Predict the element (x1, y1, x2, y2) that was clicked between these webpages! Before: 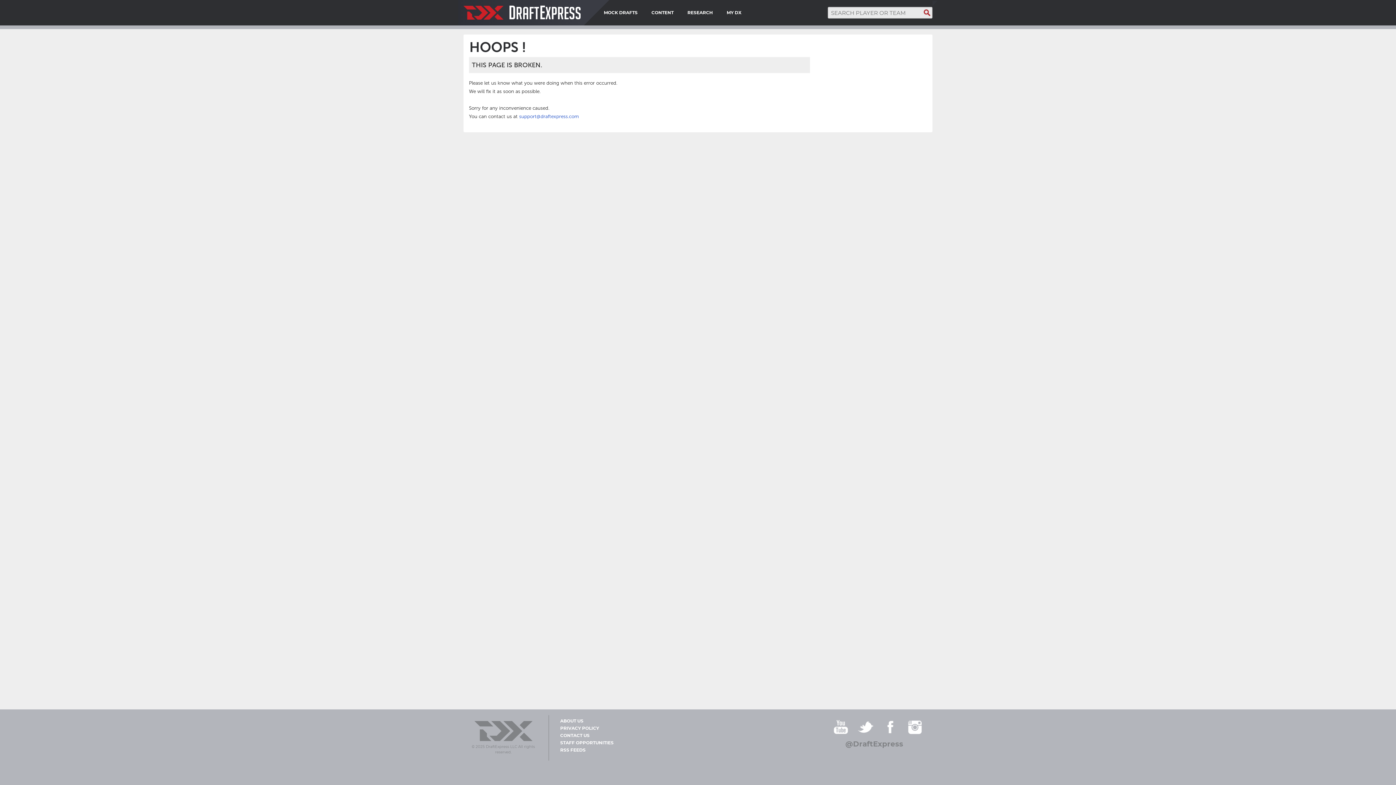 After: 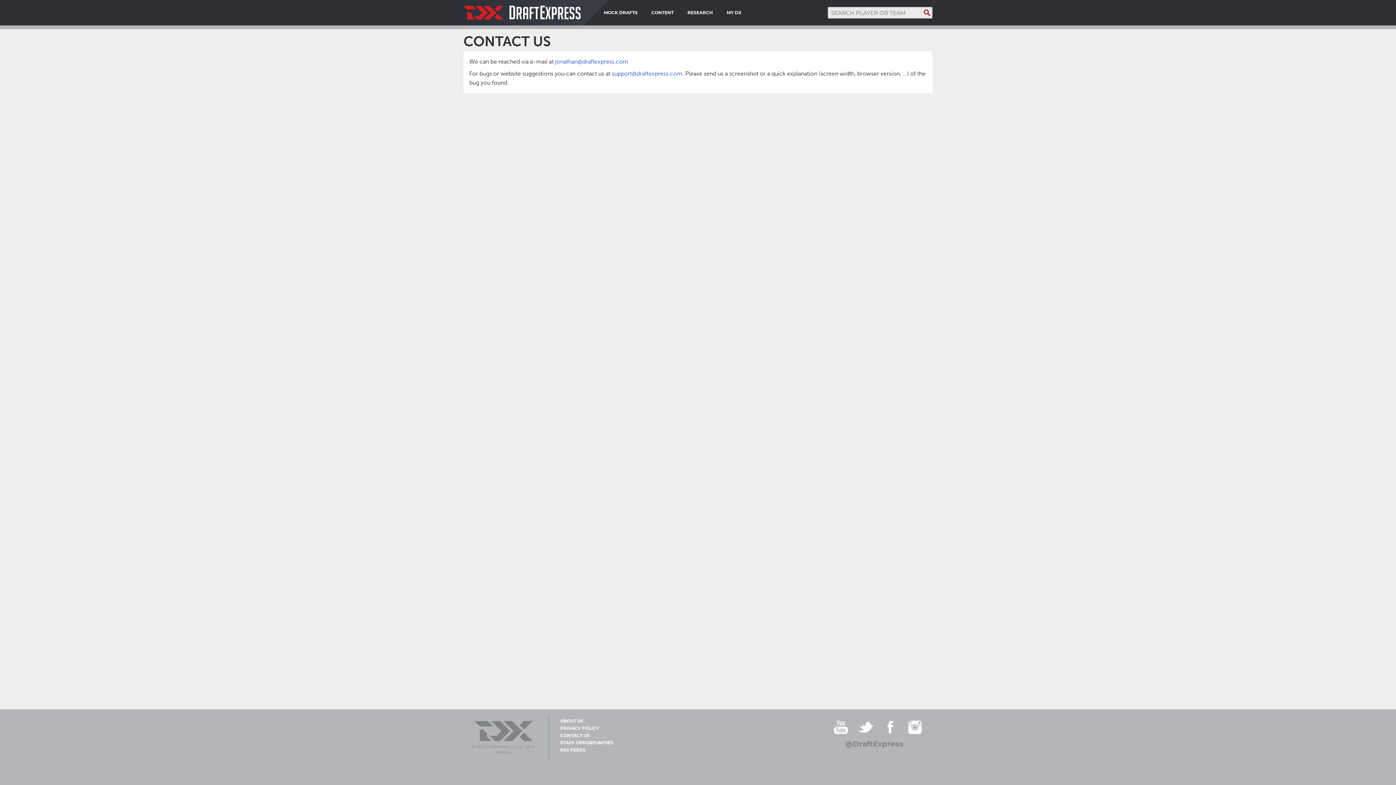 Action: label: CONTACT US bbox: (554, 733, 634, 738)